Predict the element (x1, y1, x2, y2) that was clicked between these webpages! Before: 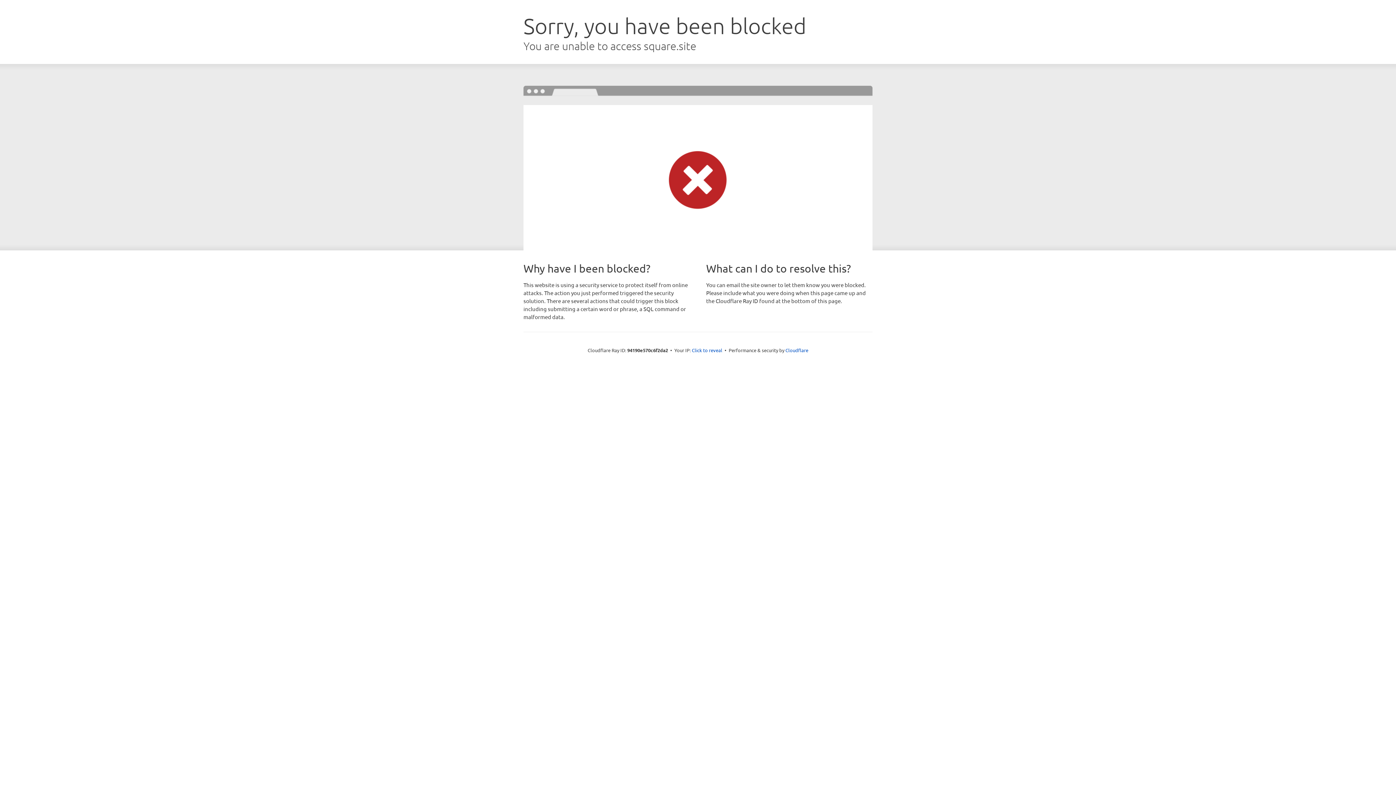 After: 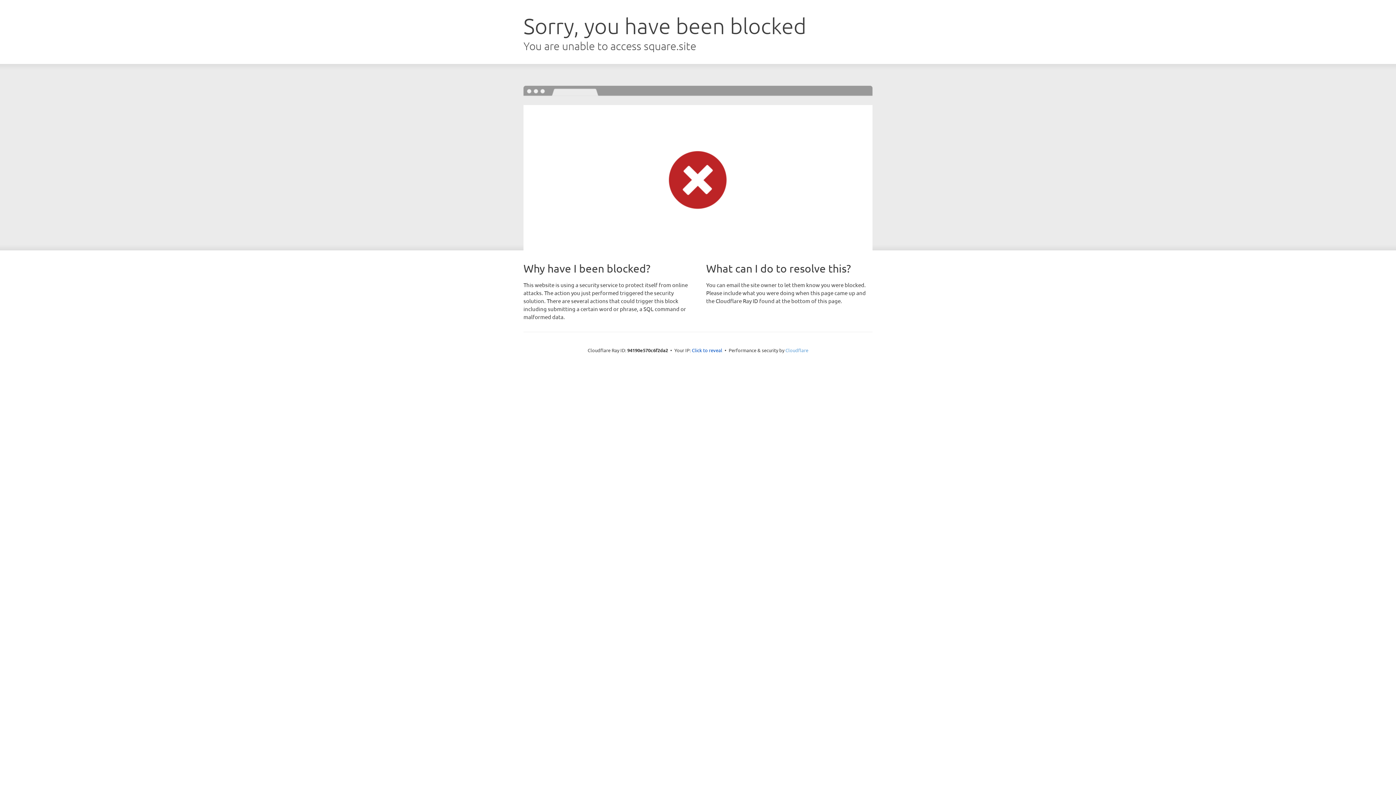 Action: bbox: (785, 347, 808, 353) label: Cloudflare